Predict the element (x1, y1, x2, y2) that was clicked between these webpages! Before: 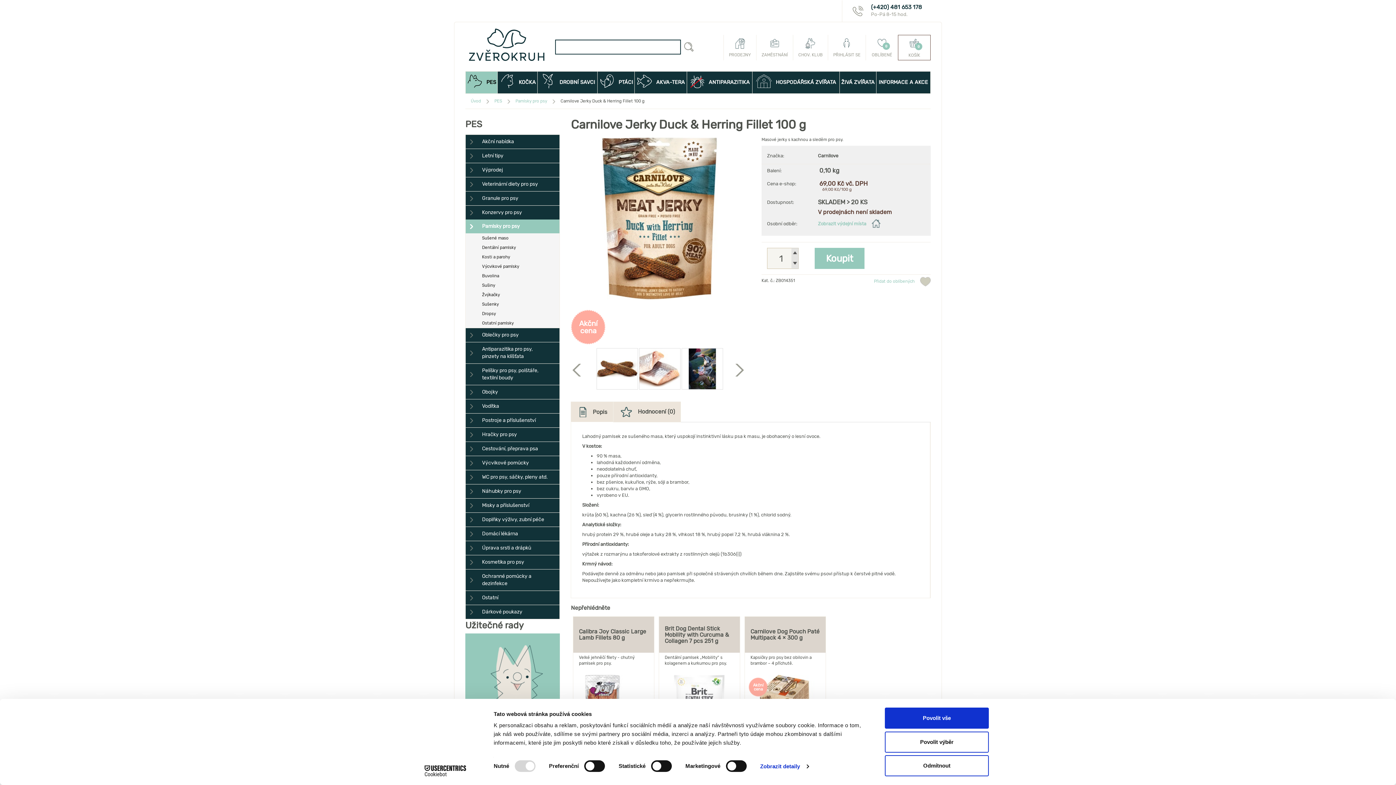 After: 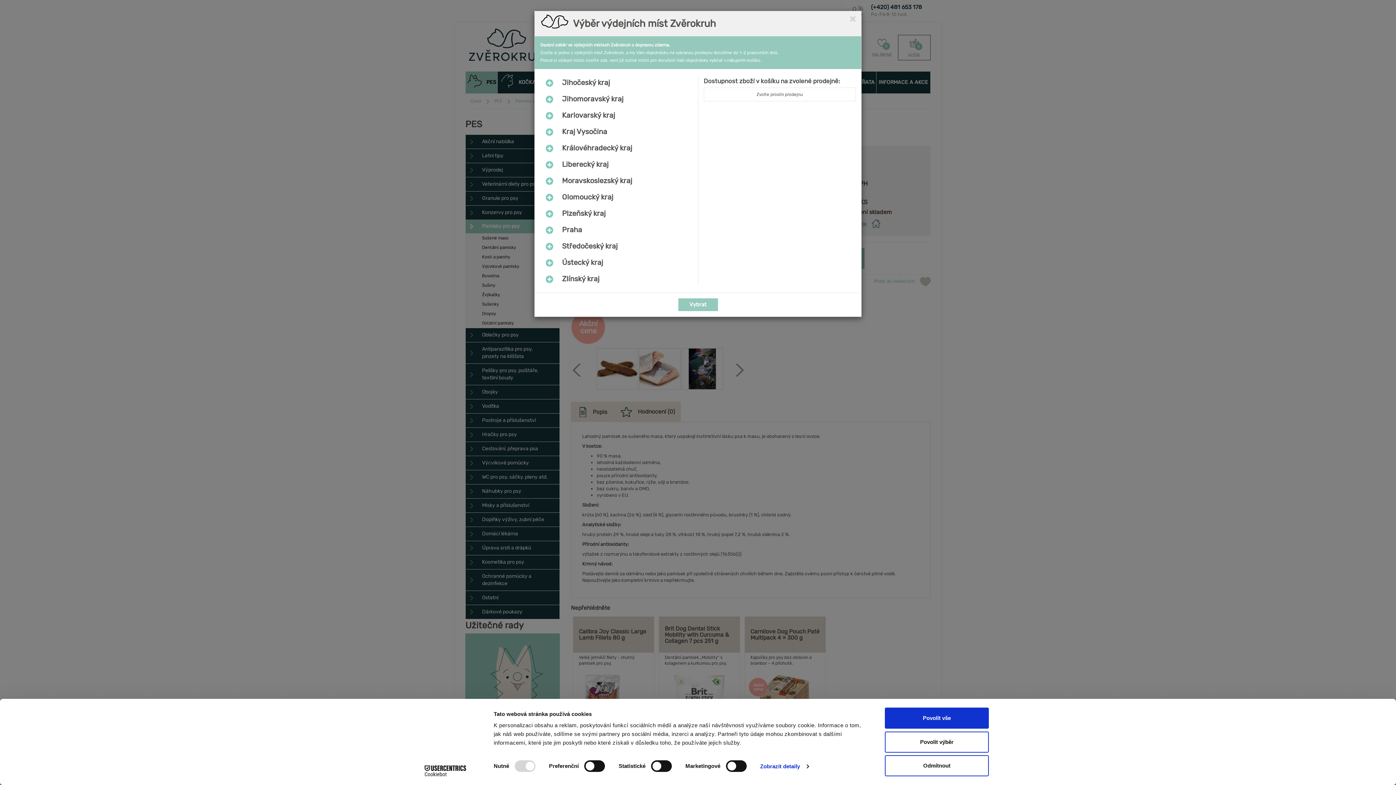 Action: label: Zobrazit výdejní místa bbox: (818, 217, 881, 230)